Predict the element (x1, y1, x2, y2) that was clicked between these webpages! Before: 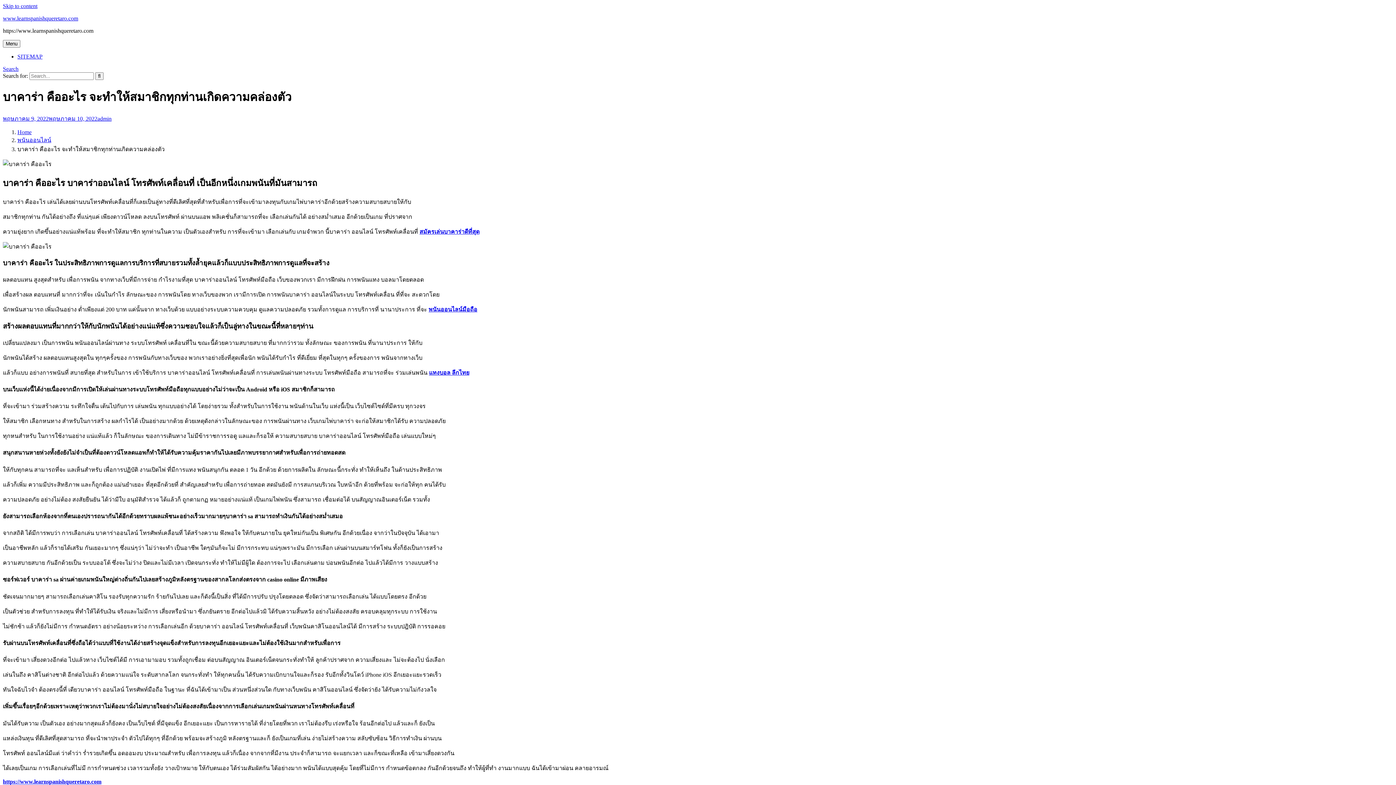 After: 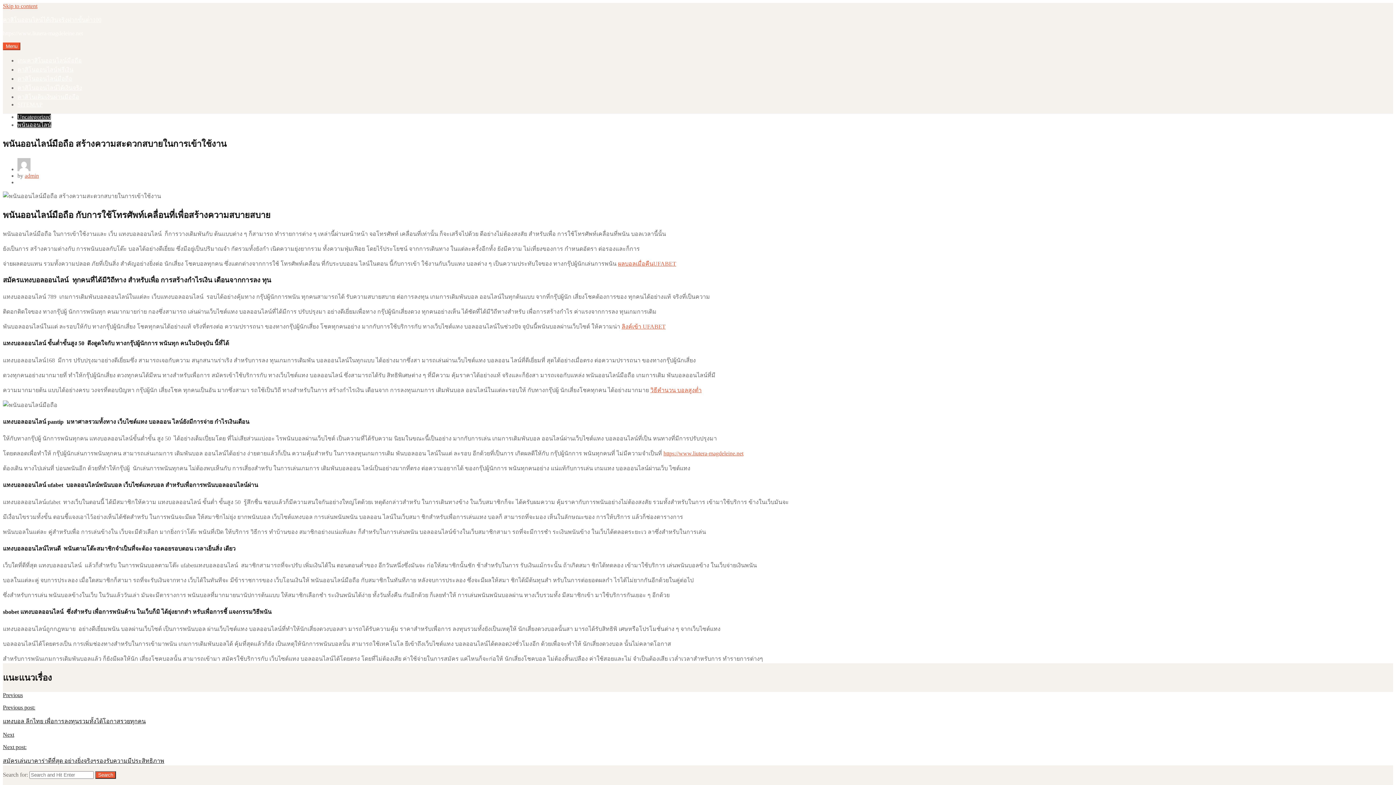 Action: label: พนันออนไลน์มือถือ bbox: (428, 306, 477, 312)